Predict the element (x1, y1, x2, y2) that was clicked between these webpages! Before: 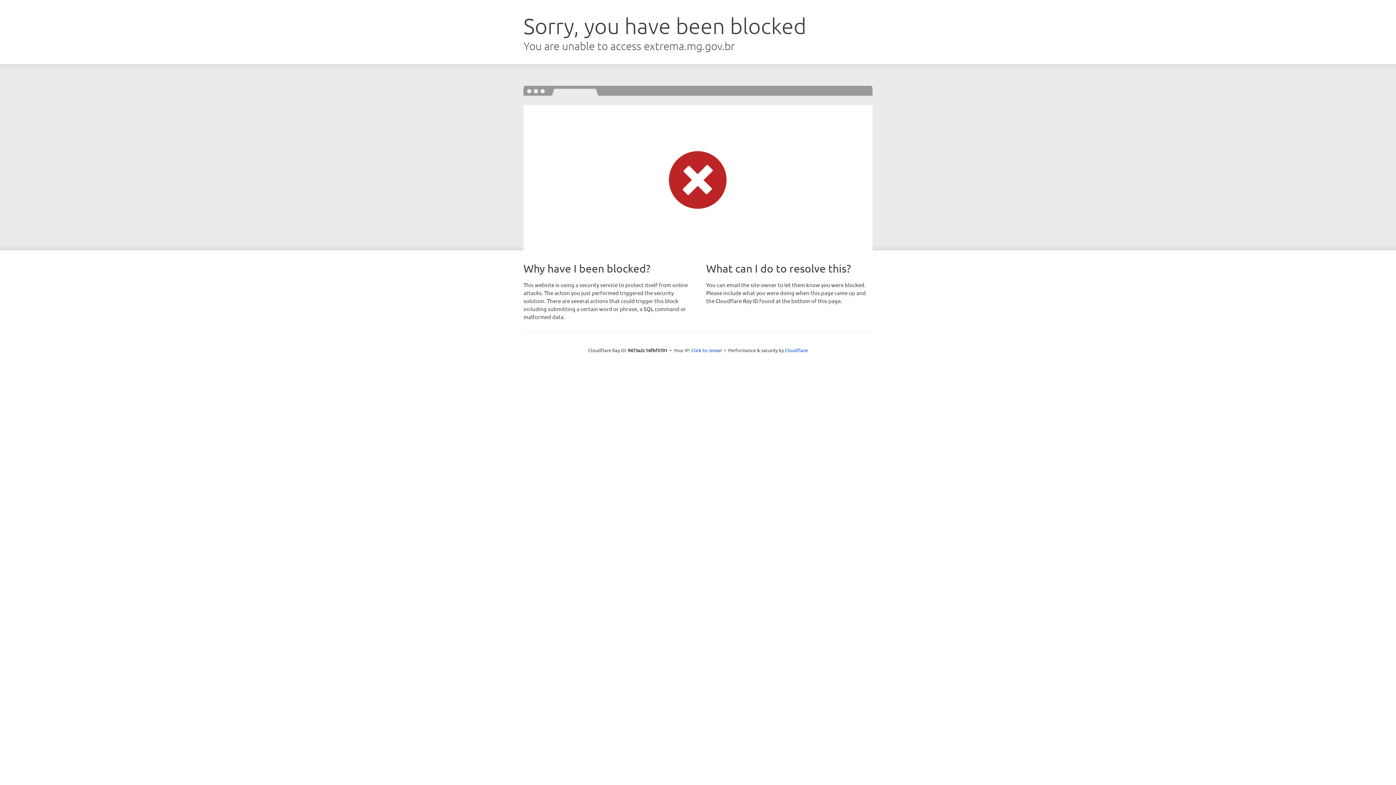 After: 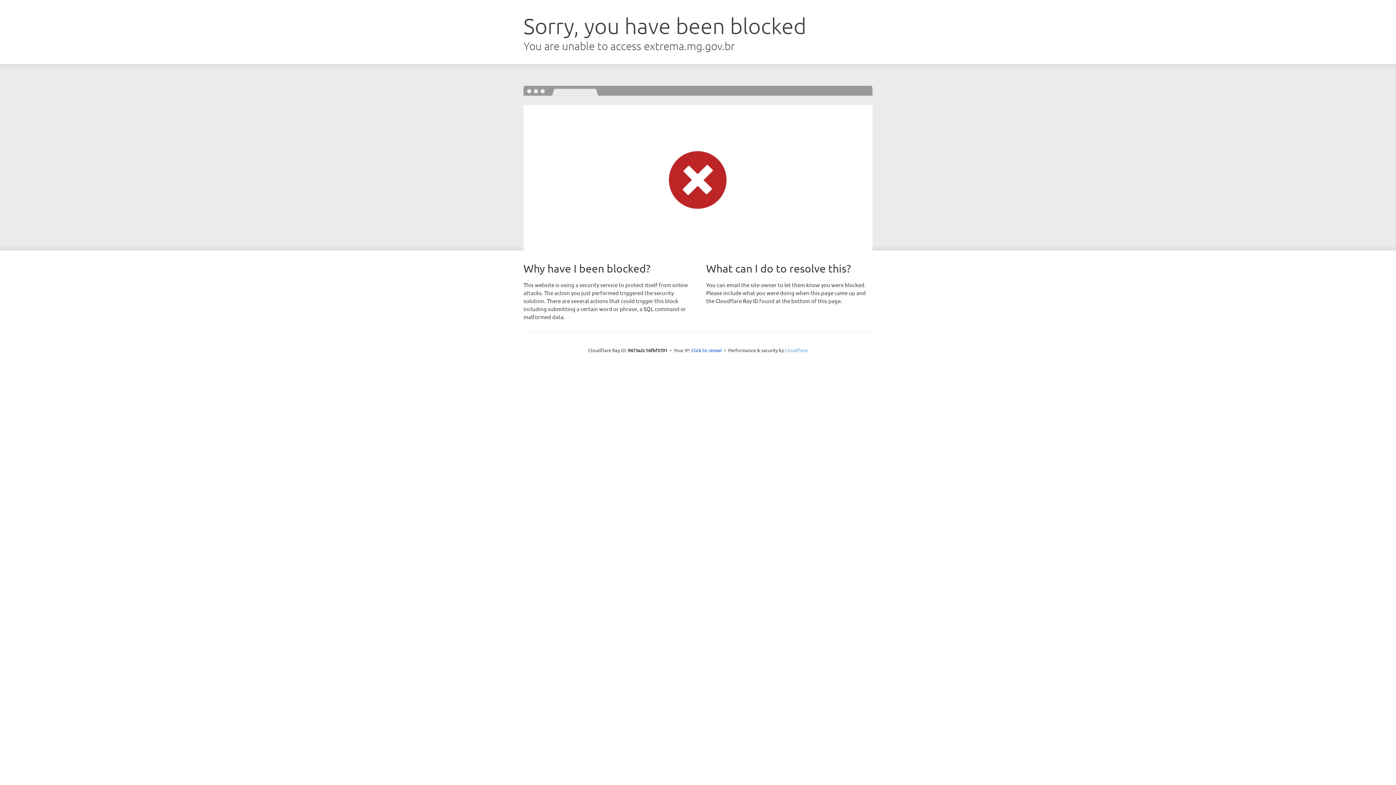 Action: label: Cloudflare bbox: (785, 347, 808, 353)